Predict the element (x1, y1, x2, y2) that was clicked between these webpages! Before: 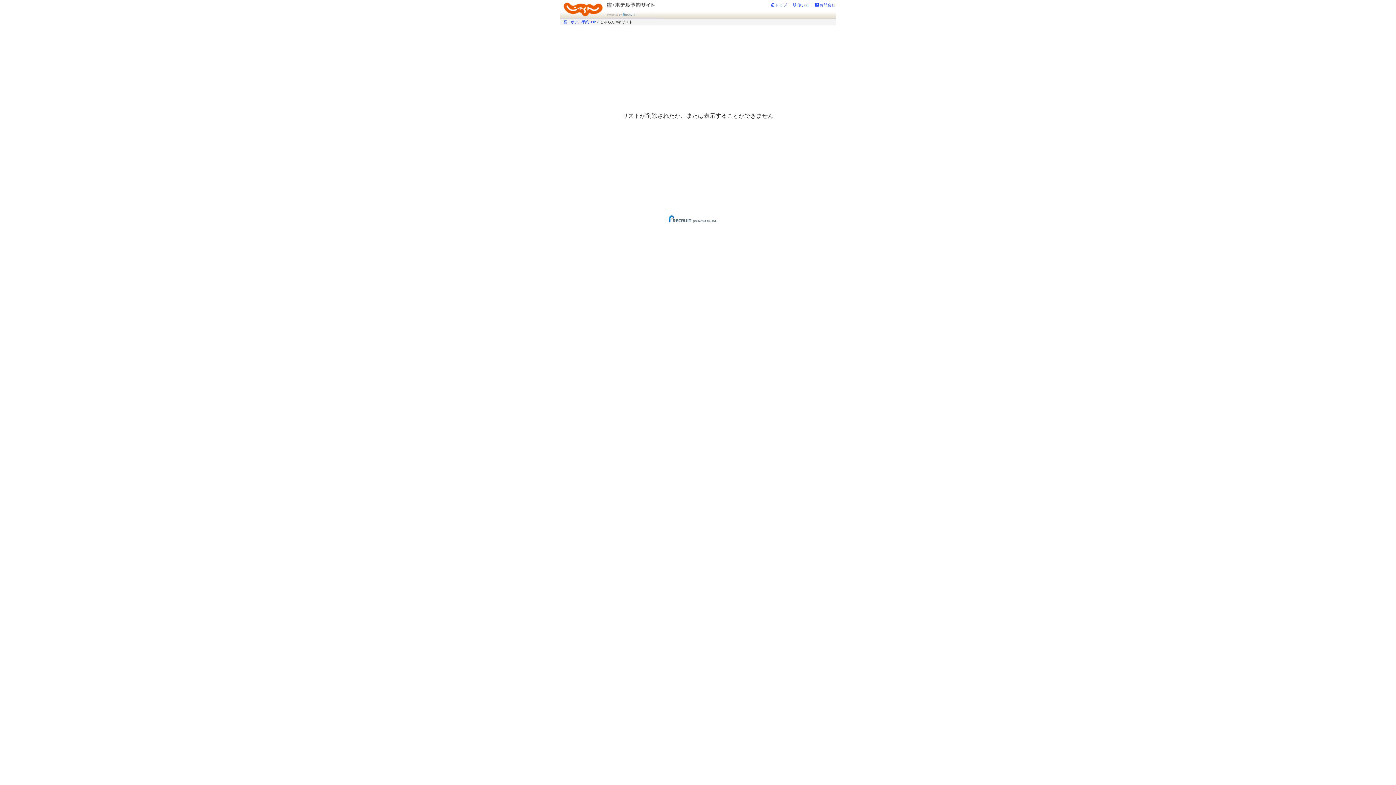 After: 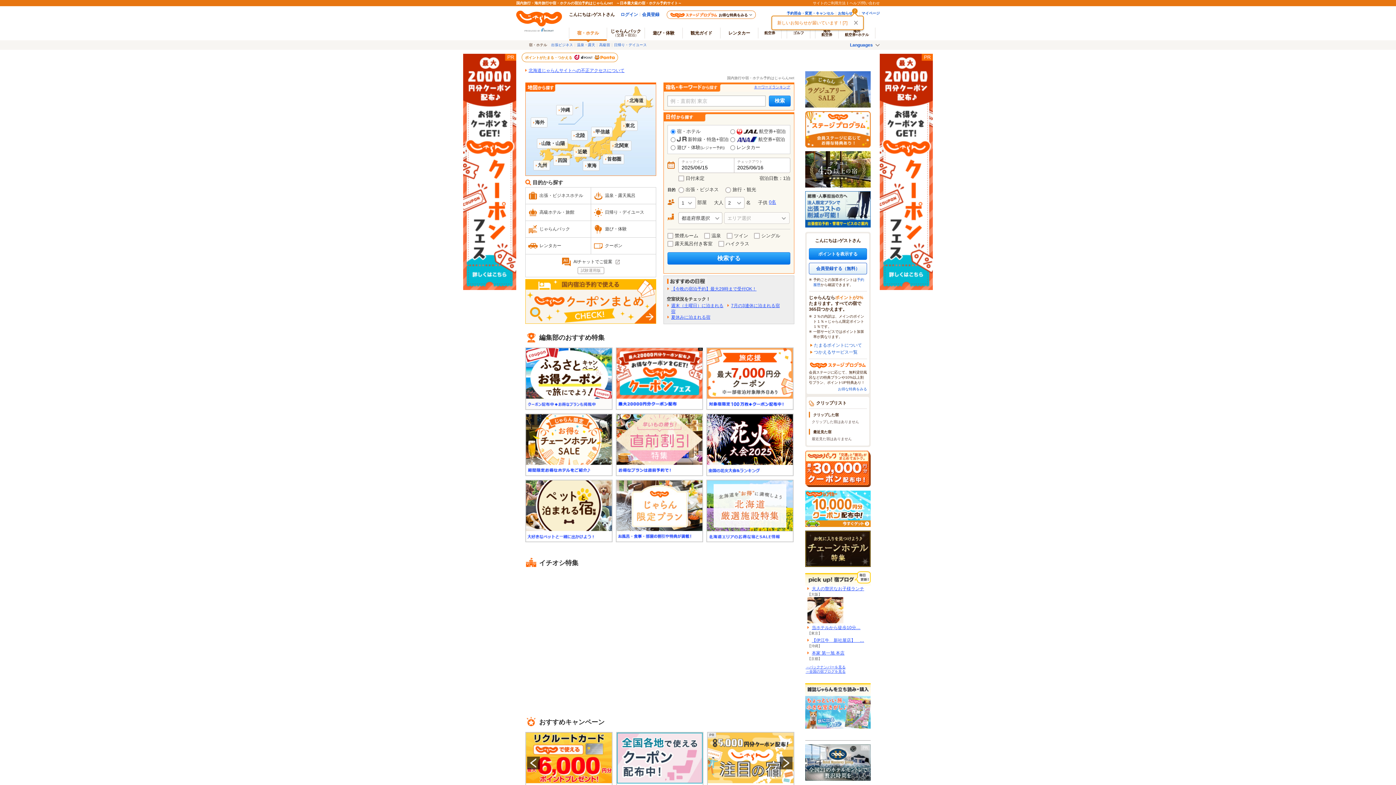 Action: bbox: (560, 13, 606, 19)